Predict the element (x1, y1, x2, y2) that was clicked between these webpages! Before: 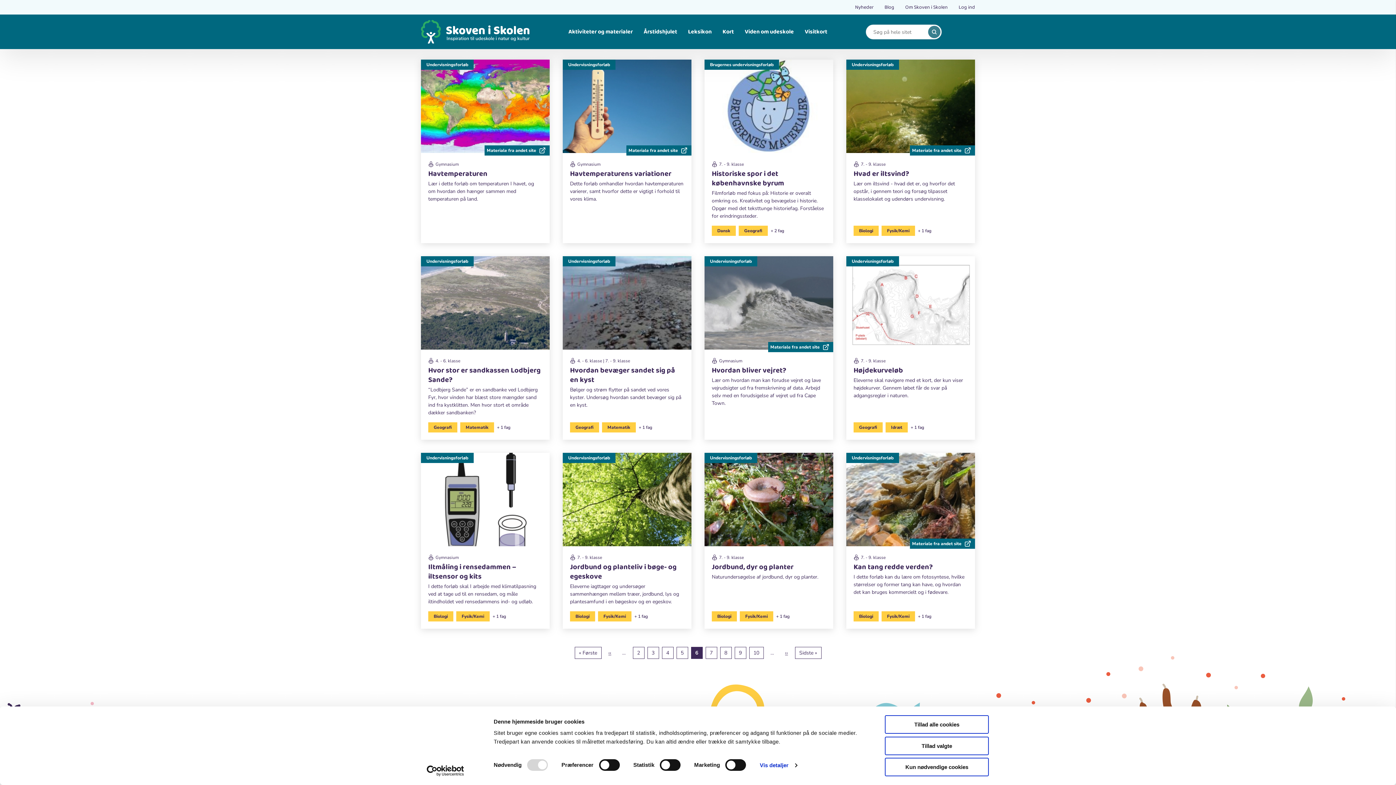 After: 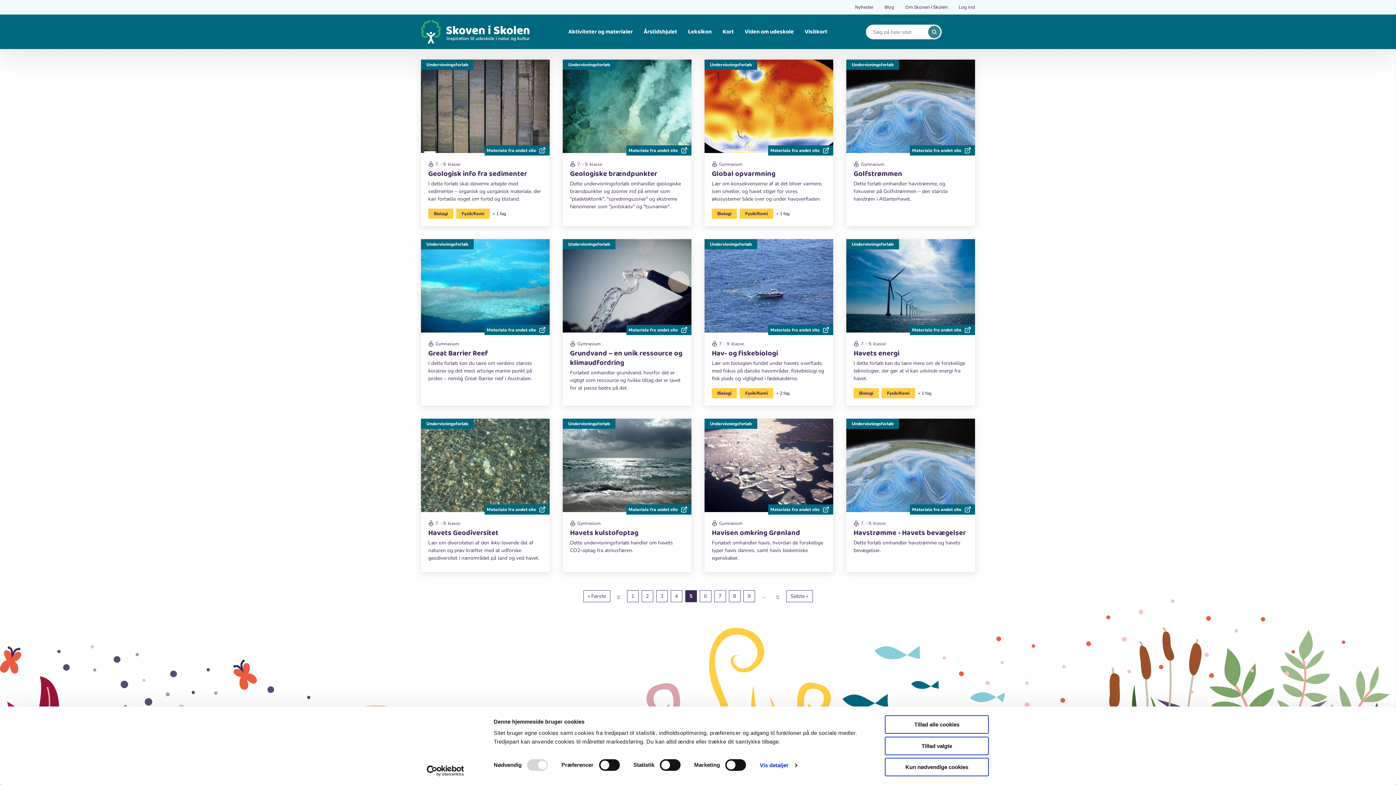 Action: label: Side
5 bbox: (676, 647, 687, 658)